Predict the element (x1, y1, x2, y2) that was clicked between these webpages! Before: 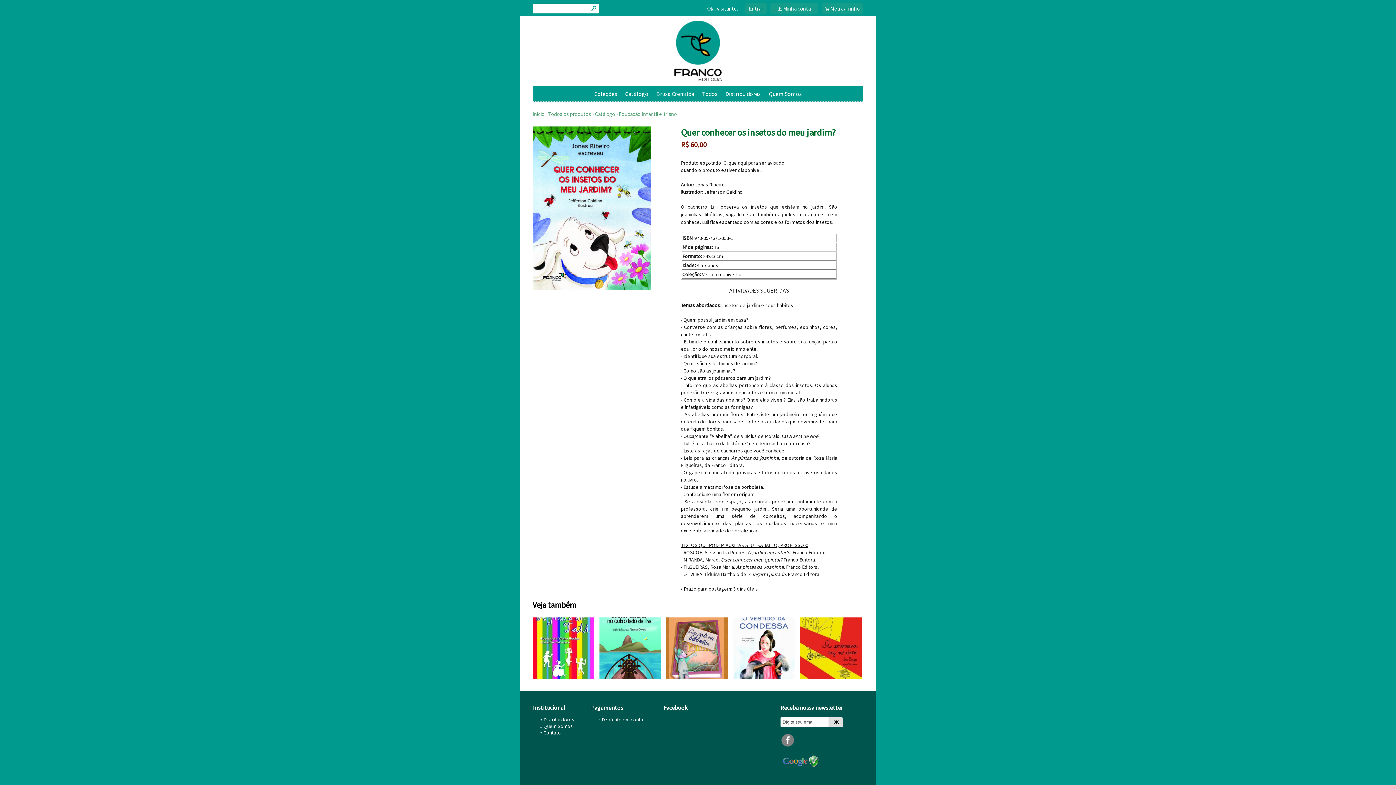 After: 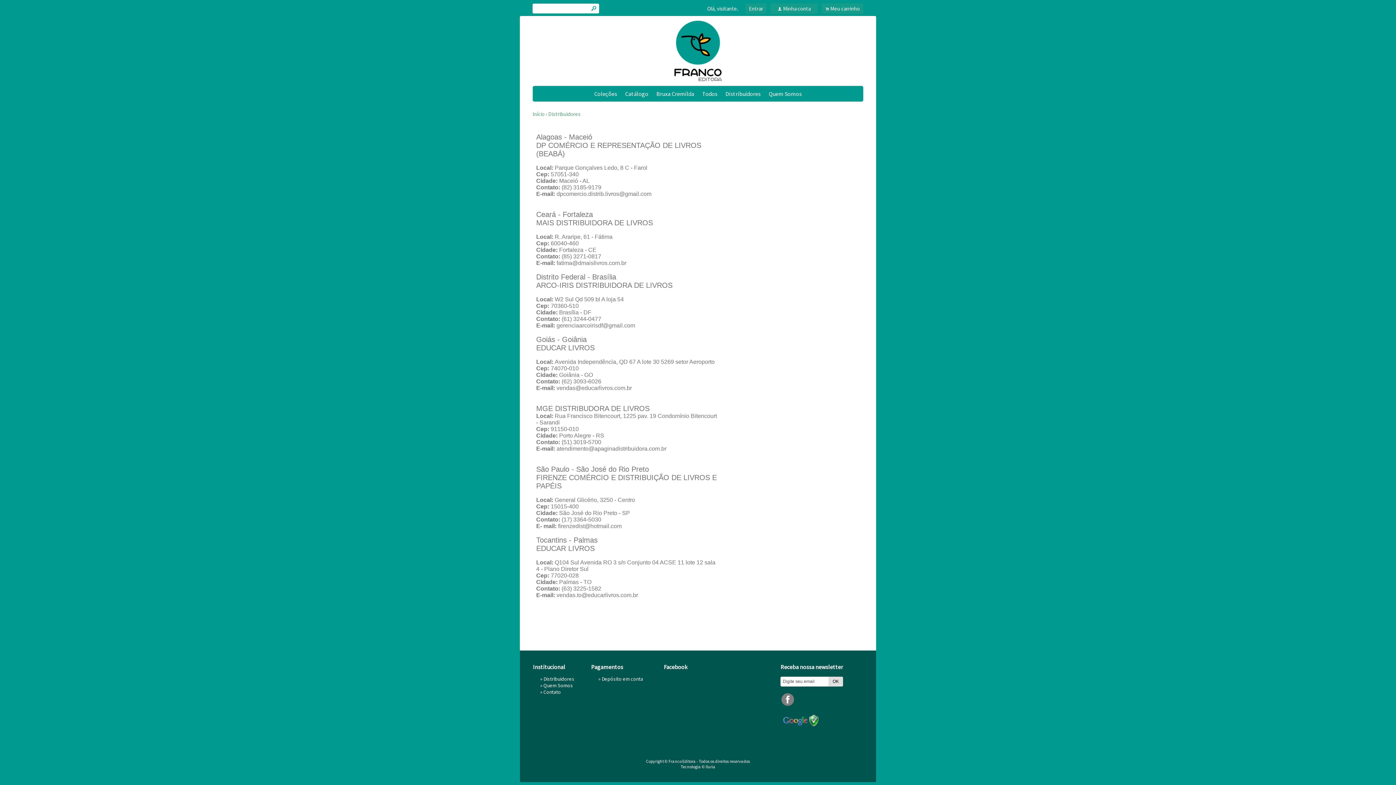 Action: label: Distribuidores bbox: (722, 86, 764, 101)